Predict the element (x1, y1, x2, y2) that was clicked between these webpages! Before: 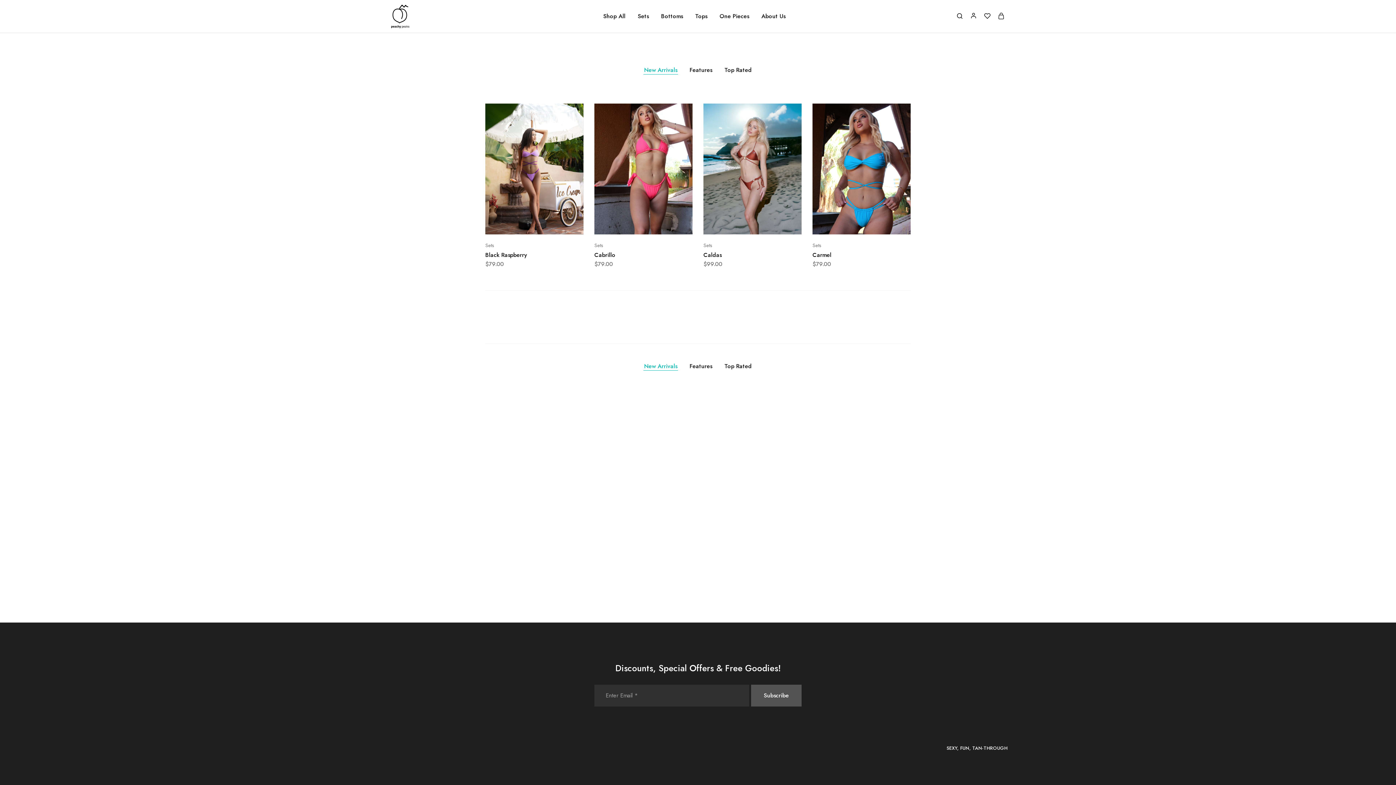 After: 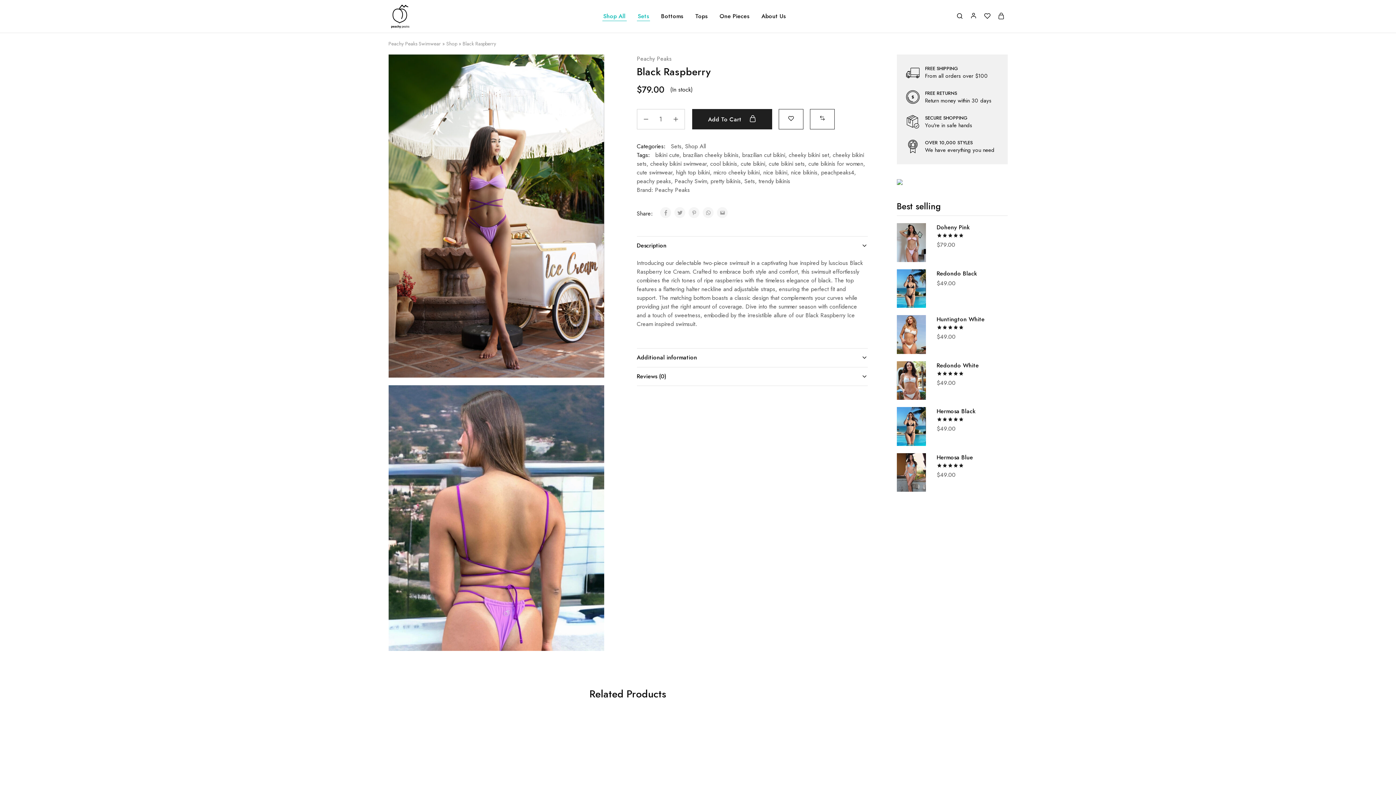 Action: bbox: (485, 103, 583, 234)